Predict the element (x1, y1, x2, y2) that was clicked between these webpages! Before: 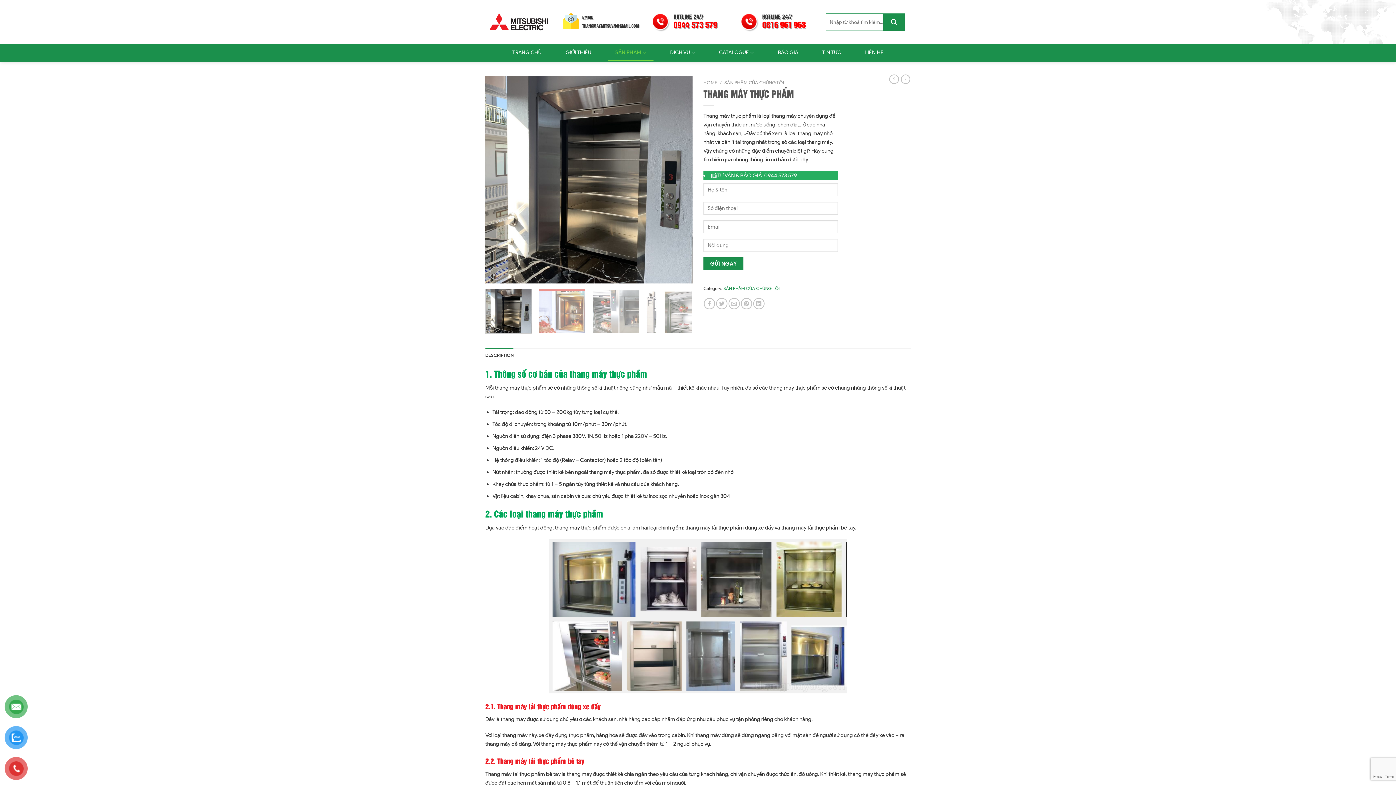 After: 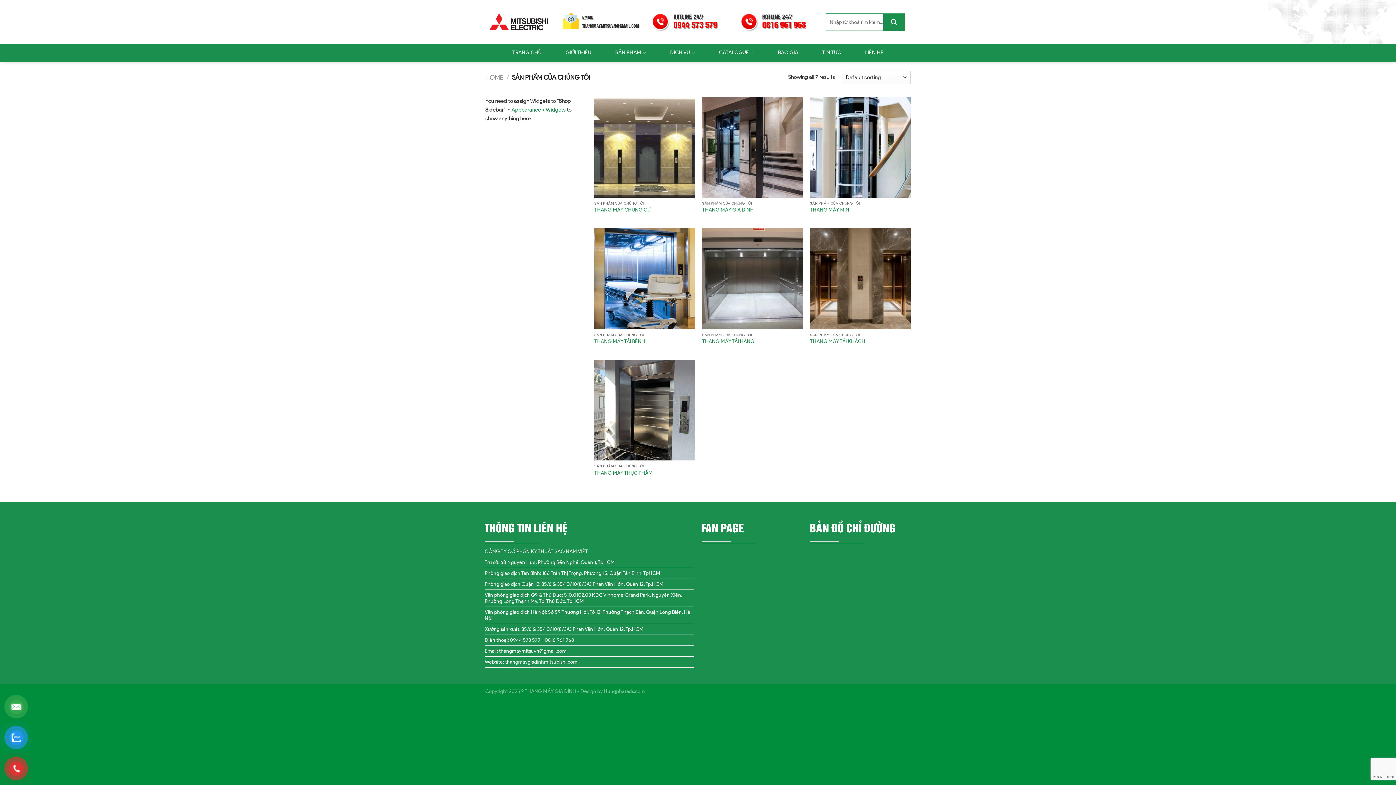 Action: label: SẢN PHẨM CỦA CHÚNG TÔI bbox: (723, 285, 780, 291)